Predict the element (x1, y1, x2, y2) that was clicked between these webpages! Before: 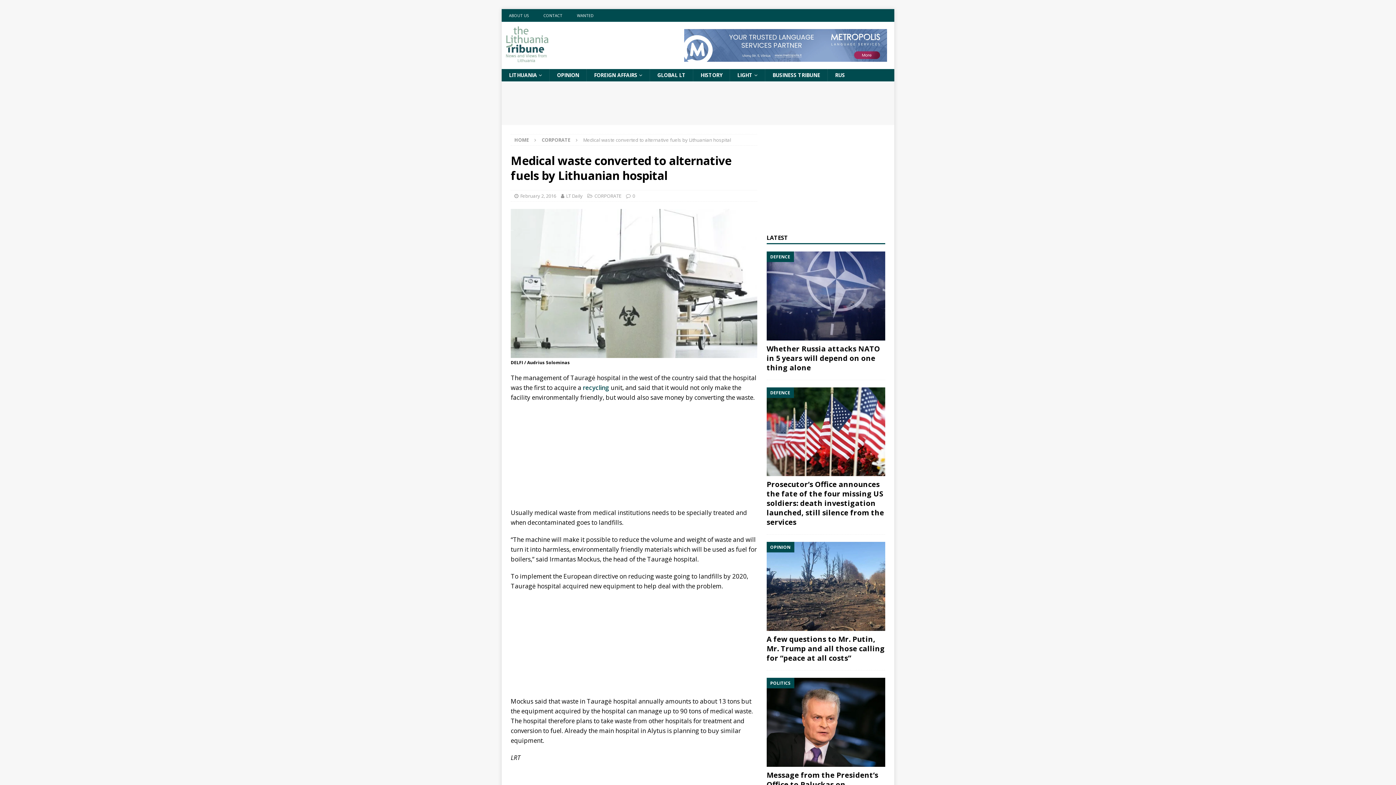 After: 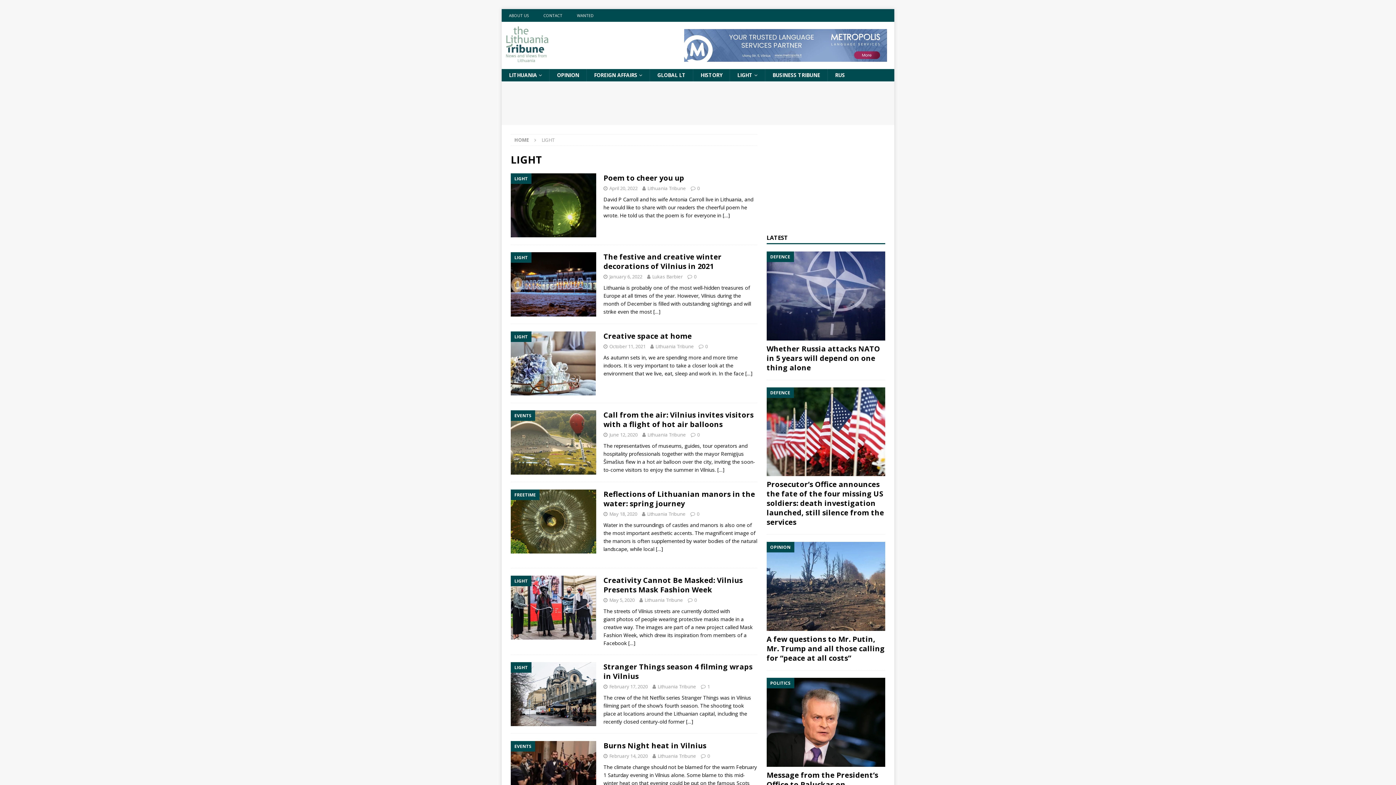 Action: bbox: (729, 69, 765, 81) label: LIGHT